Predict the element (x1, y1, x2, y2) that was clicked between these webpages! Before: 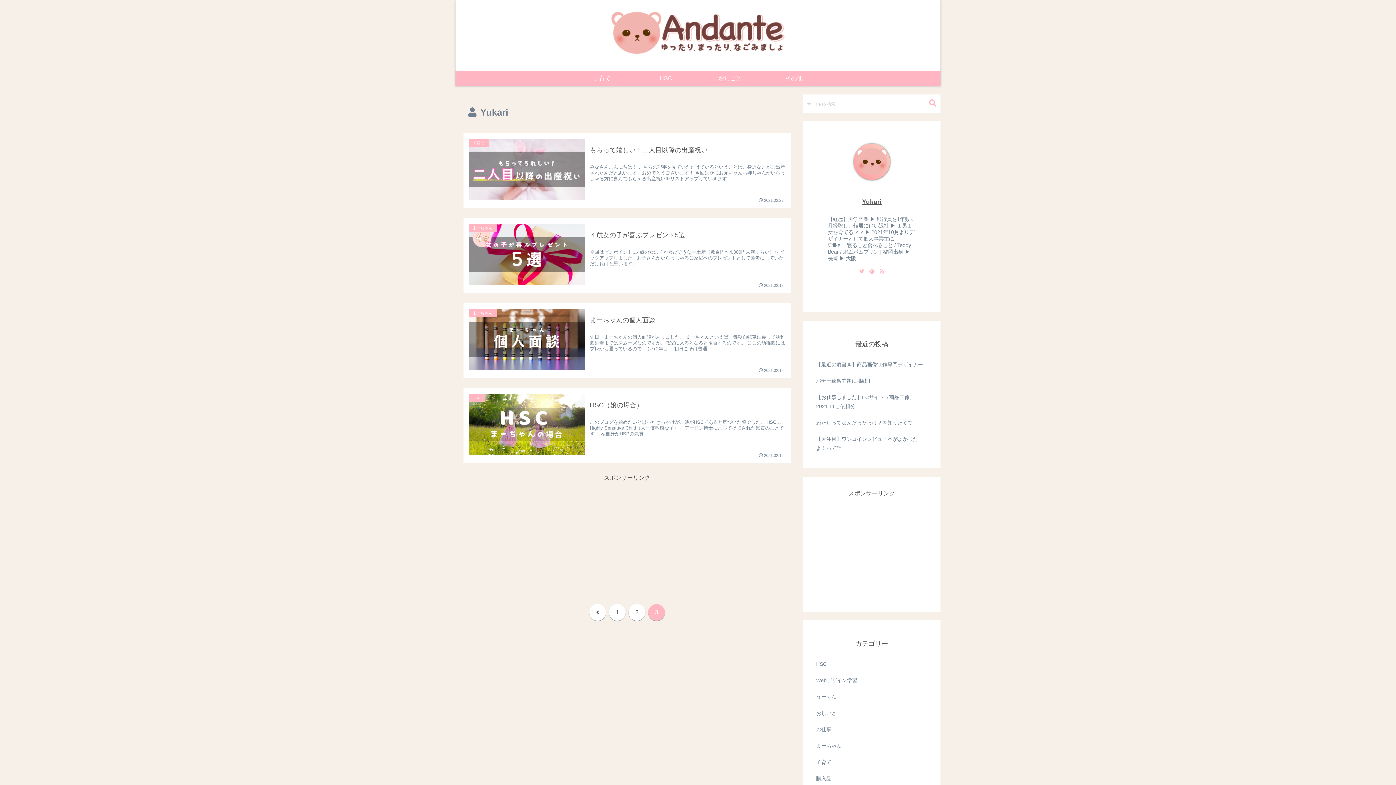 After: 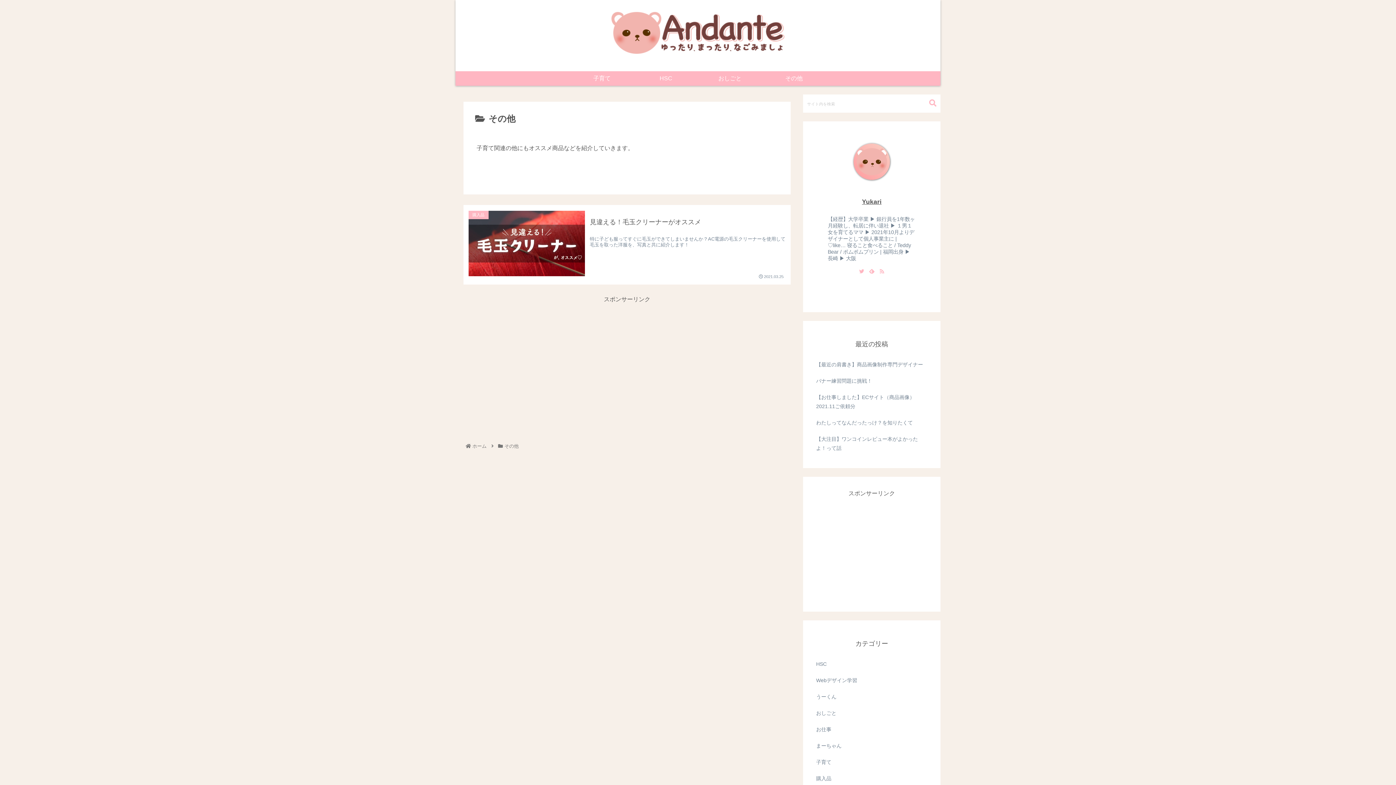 Action: bbox: (762, 71, 826, 85) label: その他